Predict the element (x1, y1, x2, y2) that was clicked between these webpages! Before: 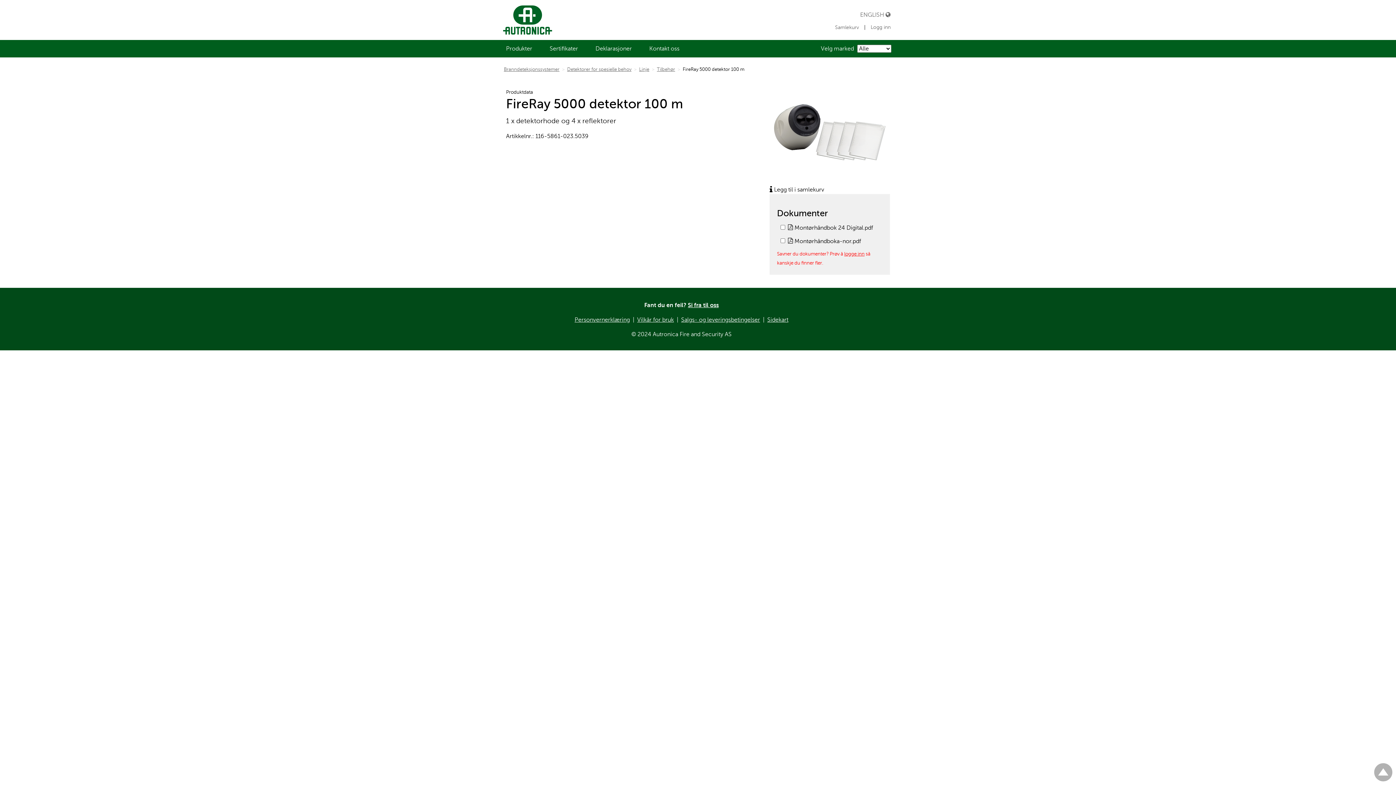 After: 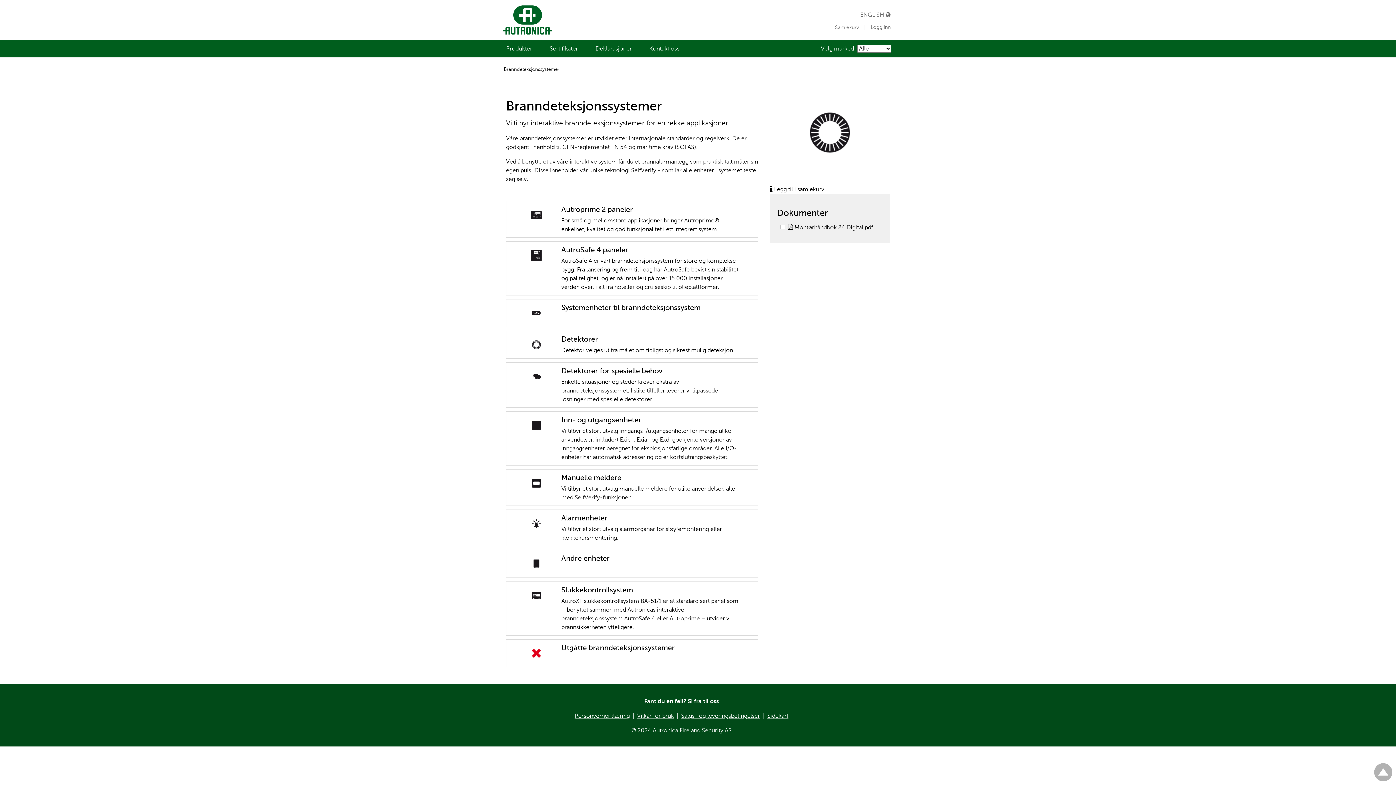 Action: bbox: (504, 66, 559, 72) label: Branndeteksjonssystemer